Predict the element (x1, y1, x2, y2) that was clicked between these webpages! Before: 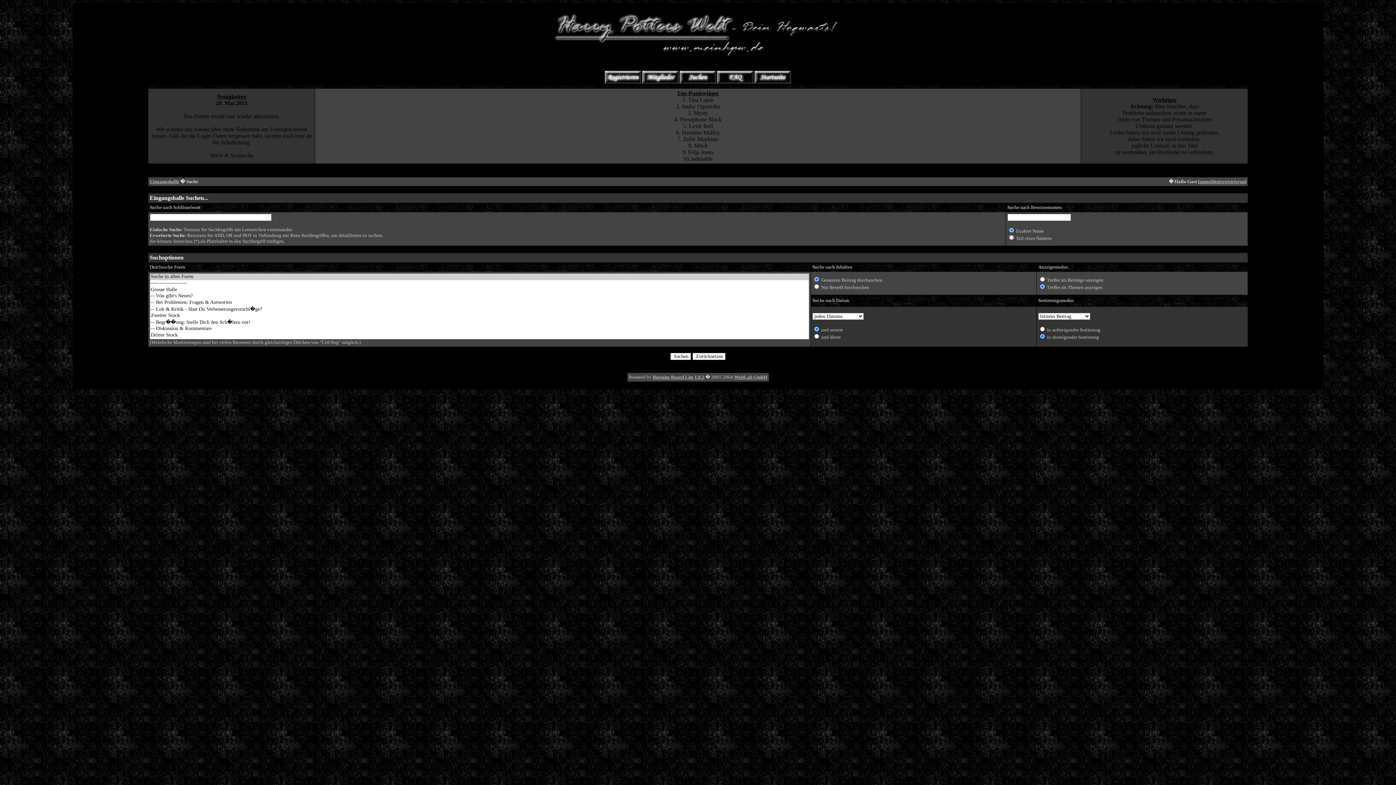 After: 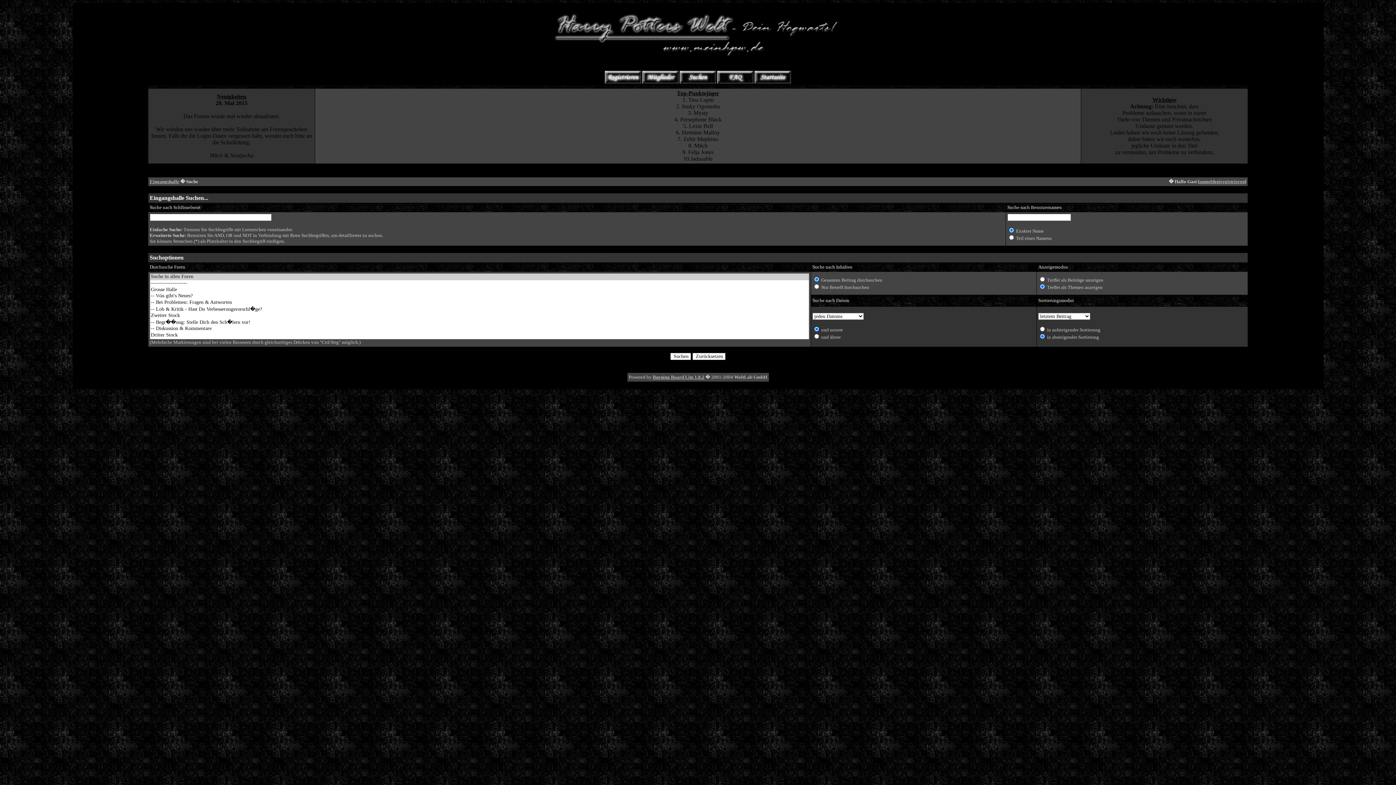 Action: bbox: (734, 374, 767, 380) label: WoltLab GmbH